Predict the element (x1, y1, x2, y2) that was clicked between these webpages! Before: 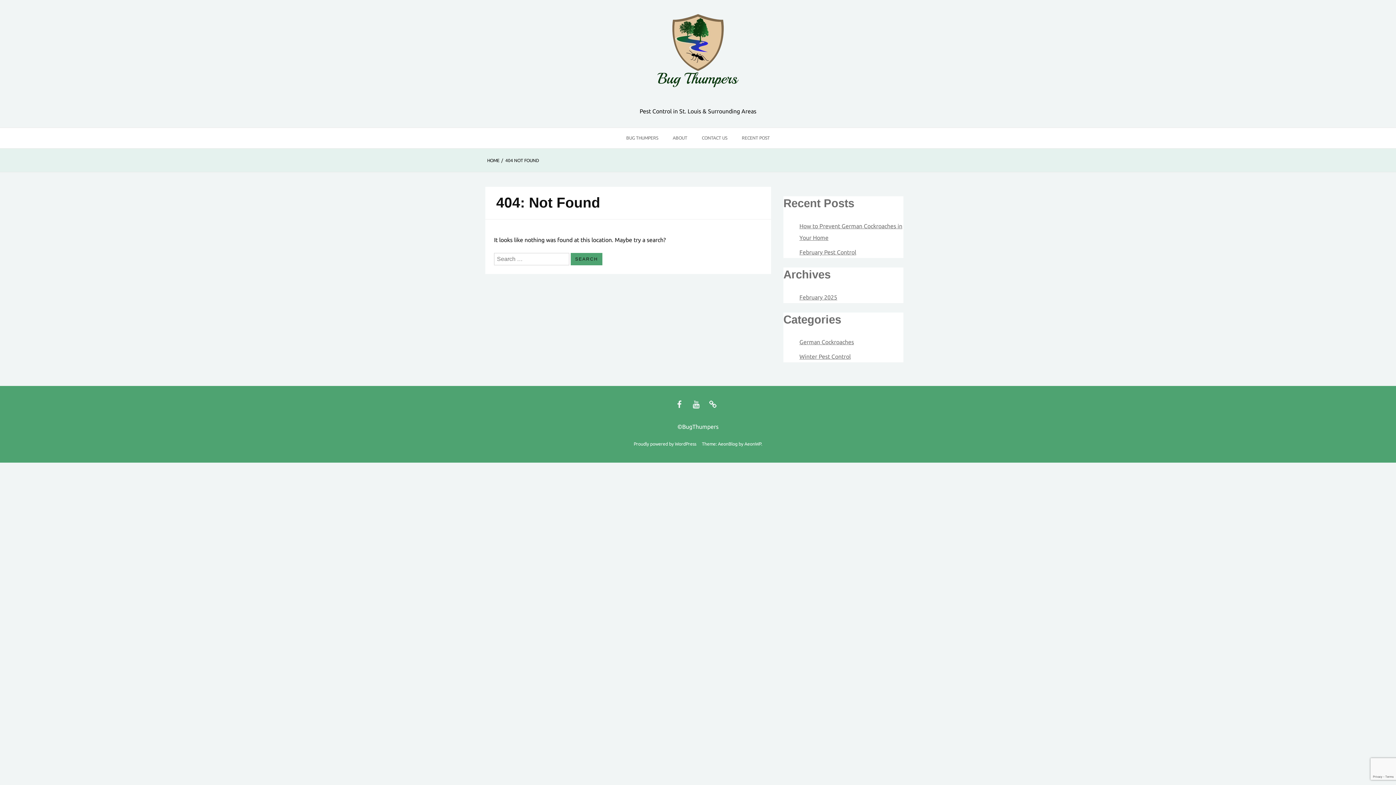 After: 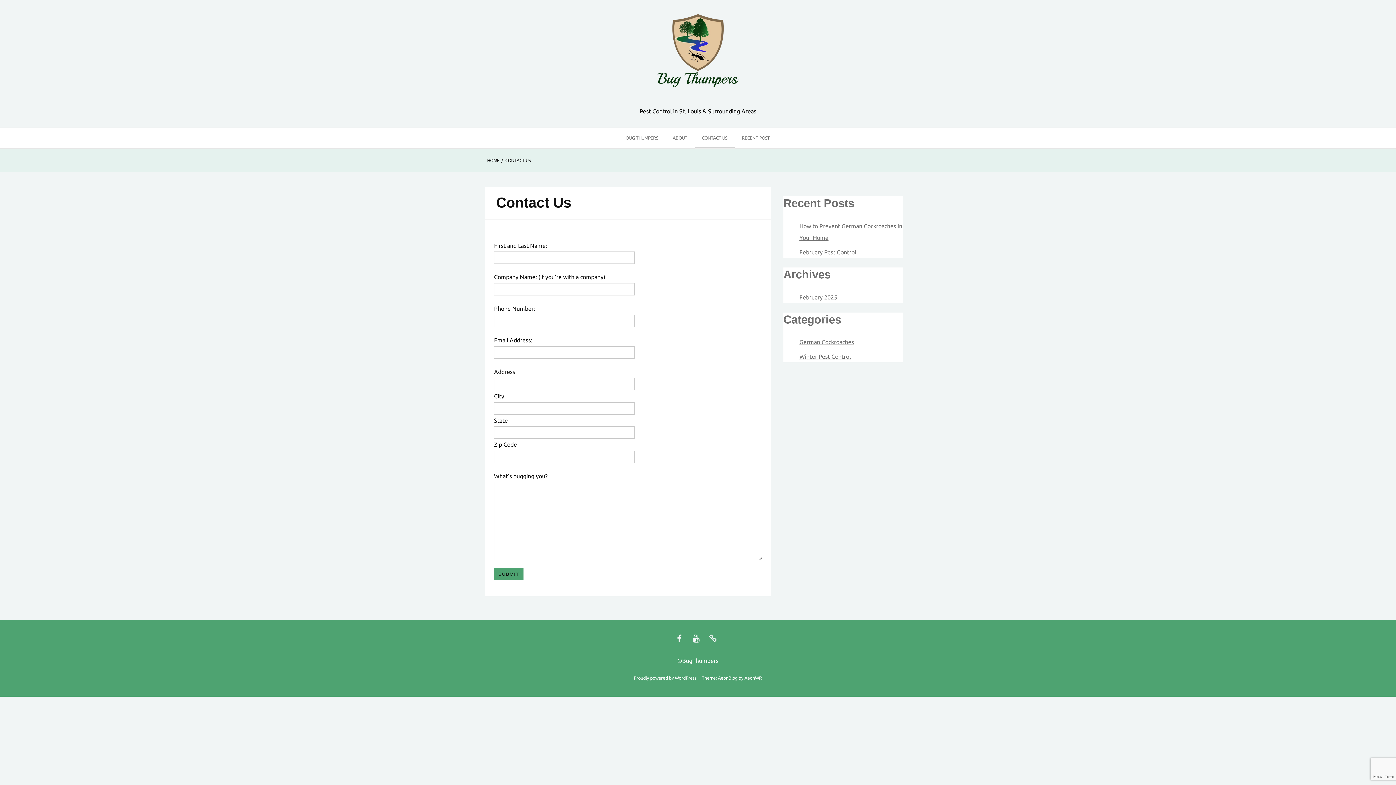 Action: label: CONTACT US bbox: (694, 127, 734, 148)